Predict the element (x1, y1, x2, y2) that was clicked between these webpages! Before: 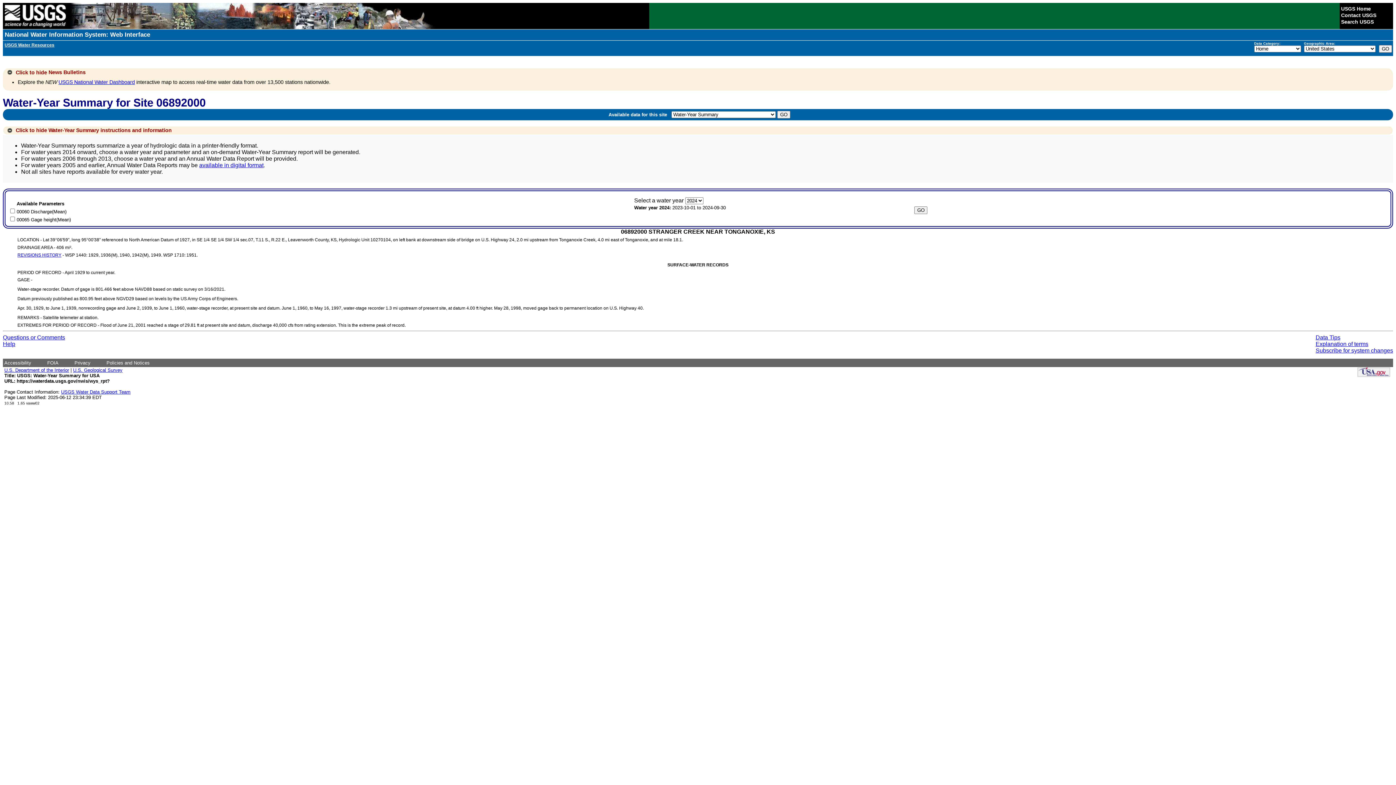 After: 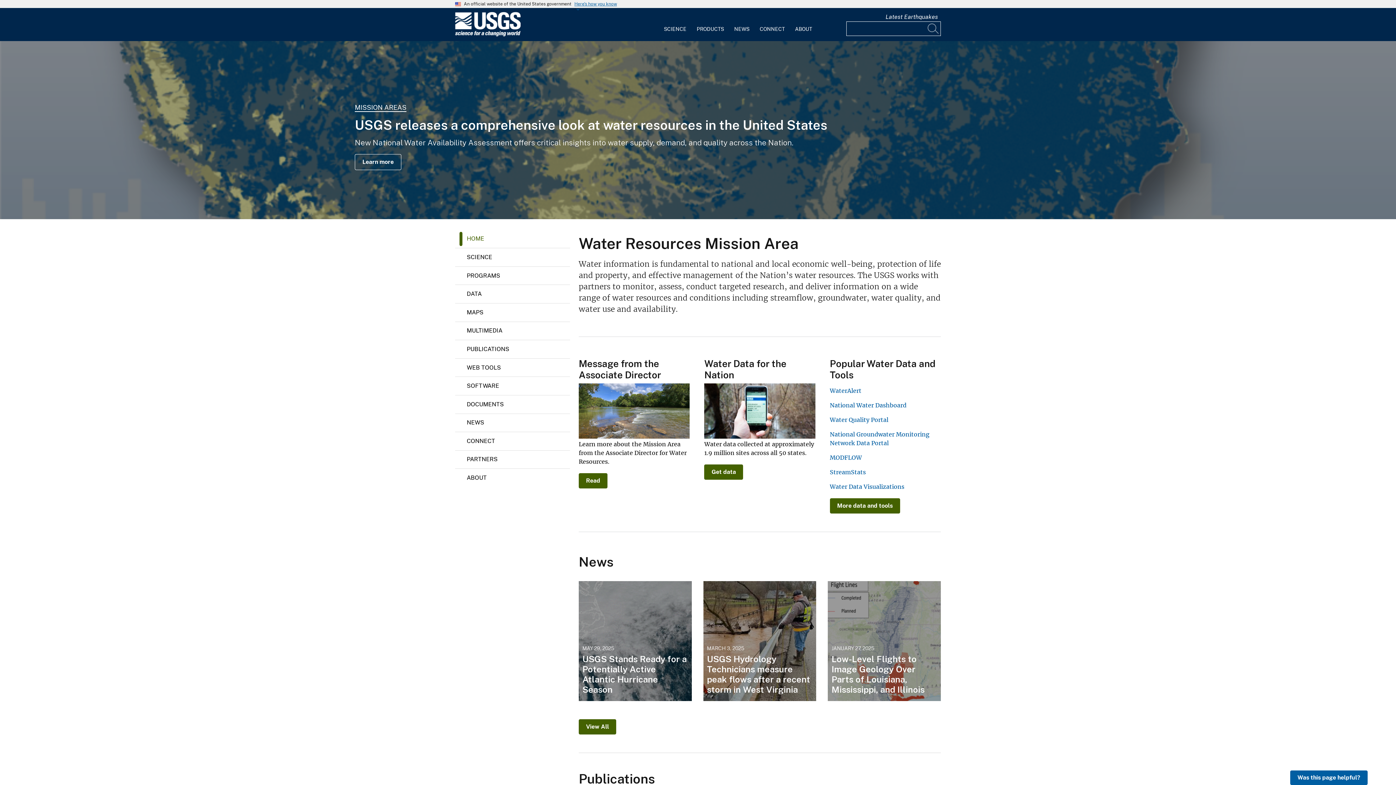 Action: label: Data Tips bbox: (1316, 334, 1340, 340)